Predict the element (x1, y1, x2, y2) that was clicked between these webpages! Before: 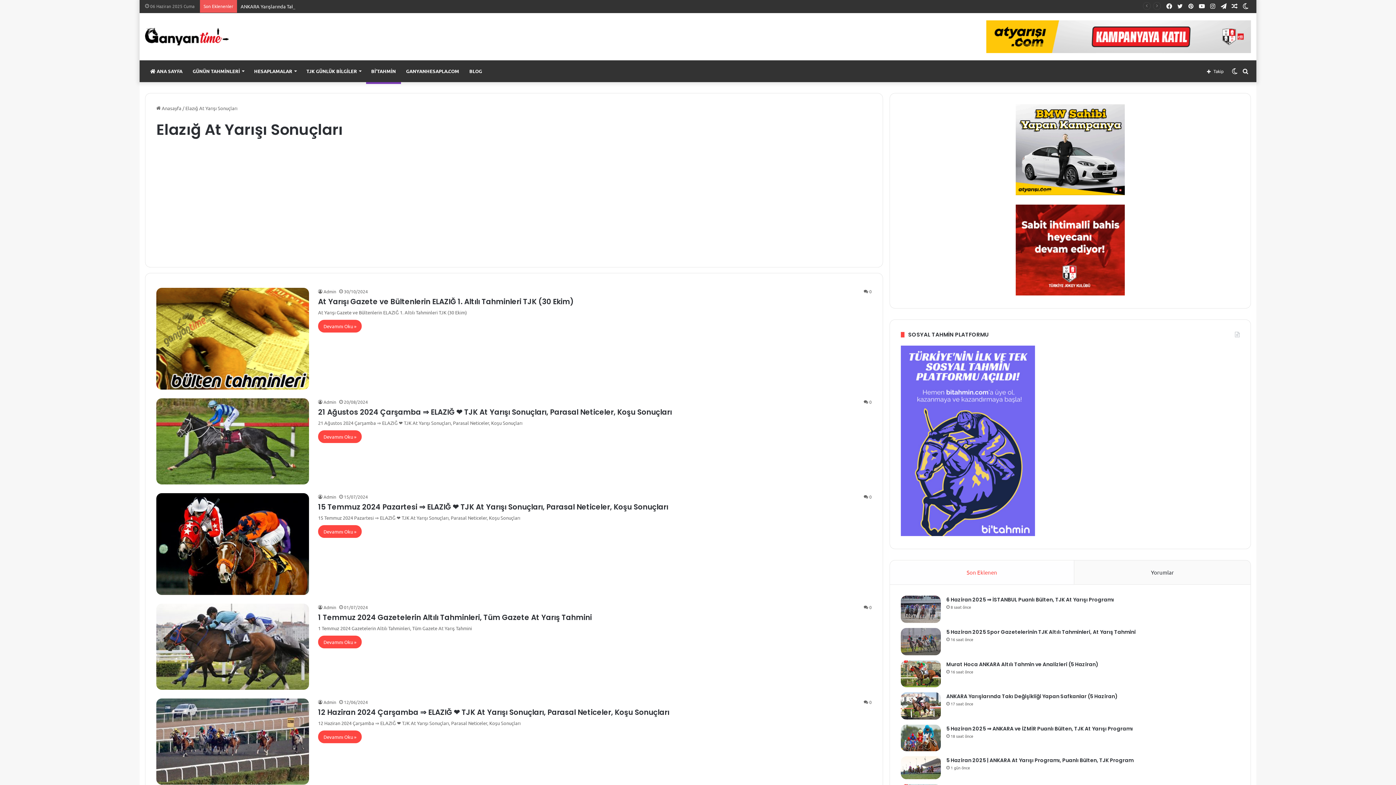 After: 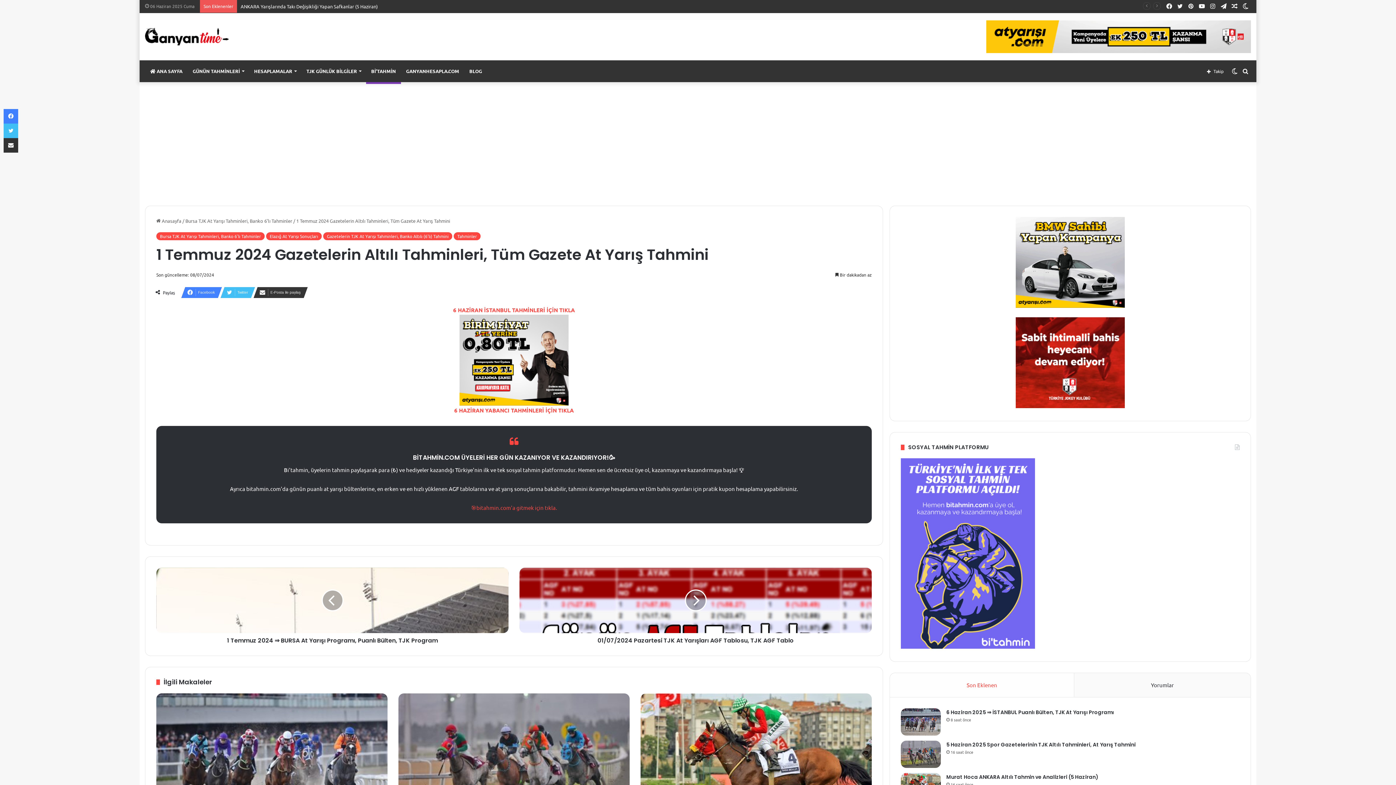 Action: label: 1 Temmuz 2024 Gazetelerin Altılı Tahminleri, Tüm Gazete At Yarış Tahmini bbox: (156, 603, 309, 690)